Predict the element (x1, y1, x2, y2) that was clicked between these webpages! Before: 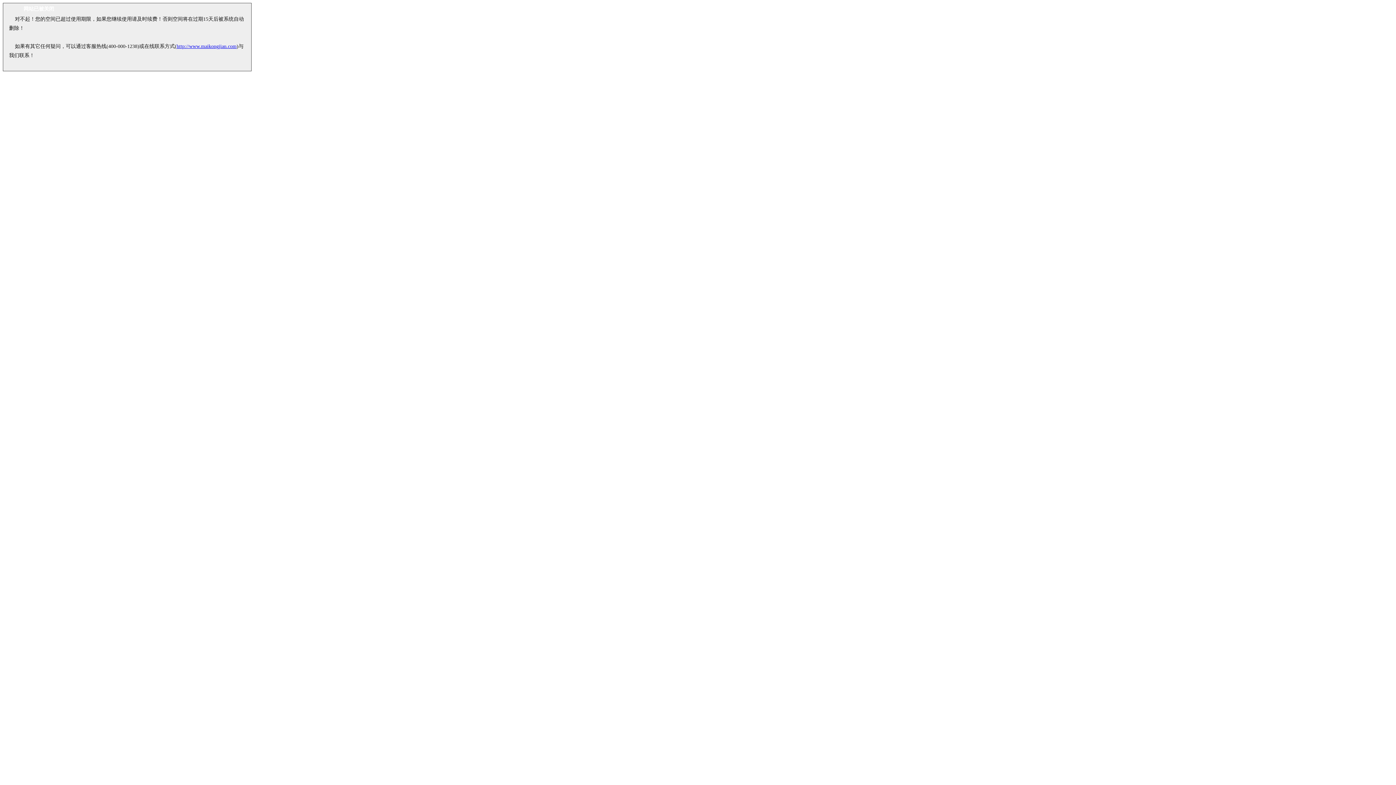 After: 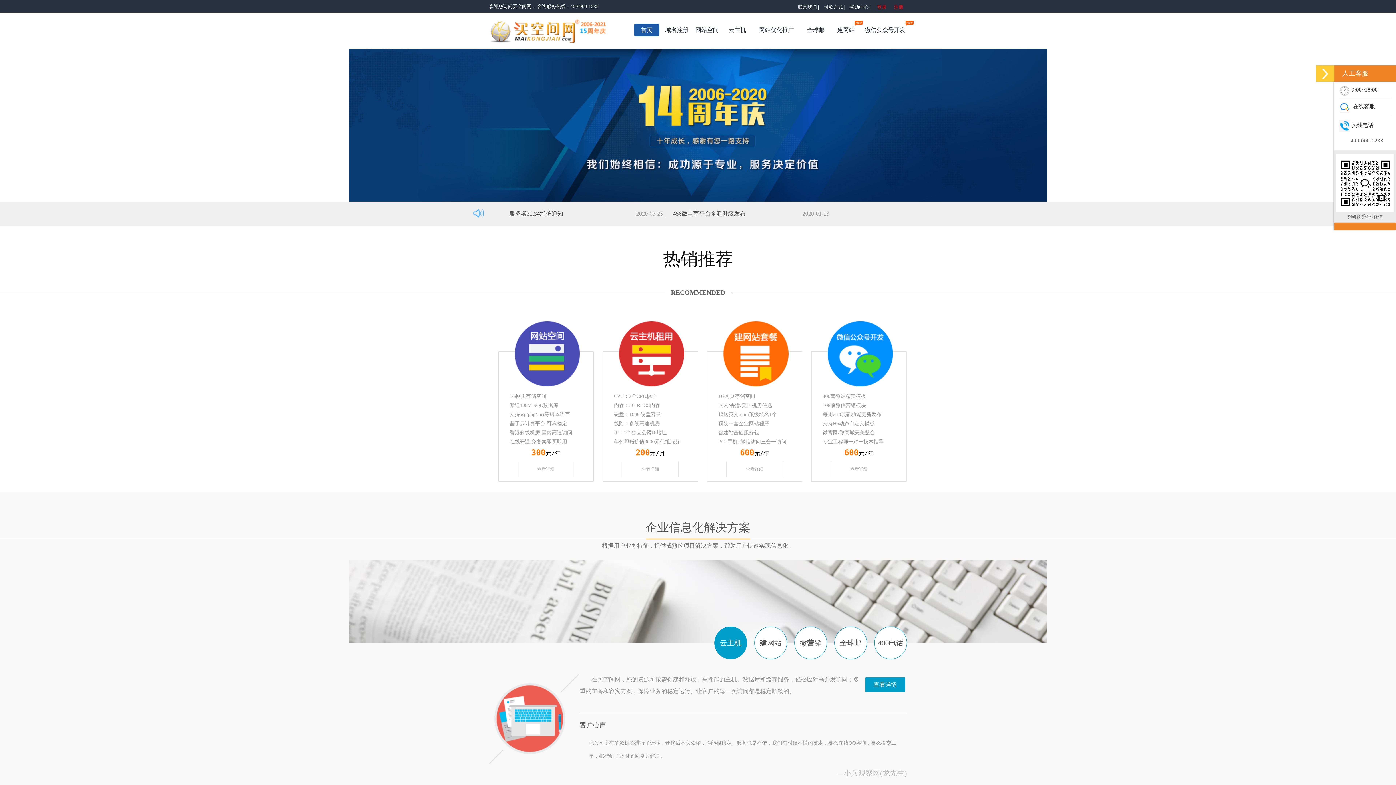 Action: label: http://www.maikongjian.com bbox: (176, 43, 236, 49)